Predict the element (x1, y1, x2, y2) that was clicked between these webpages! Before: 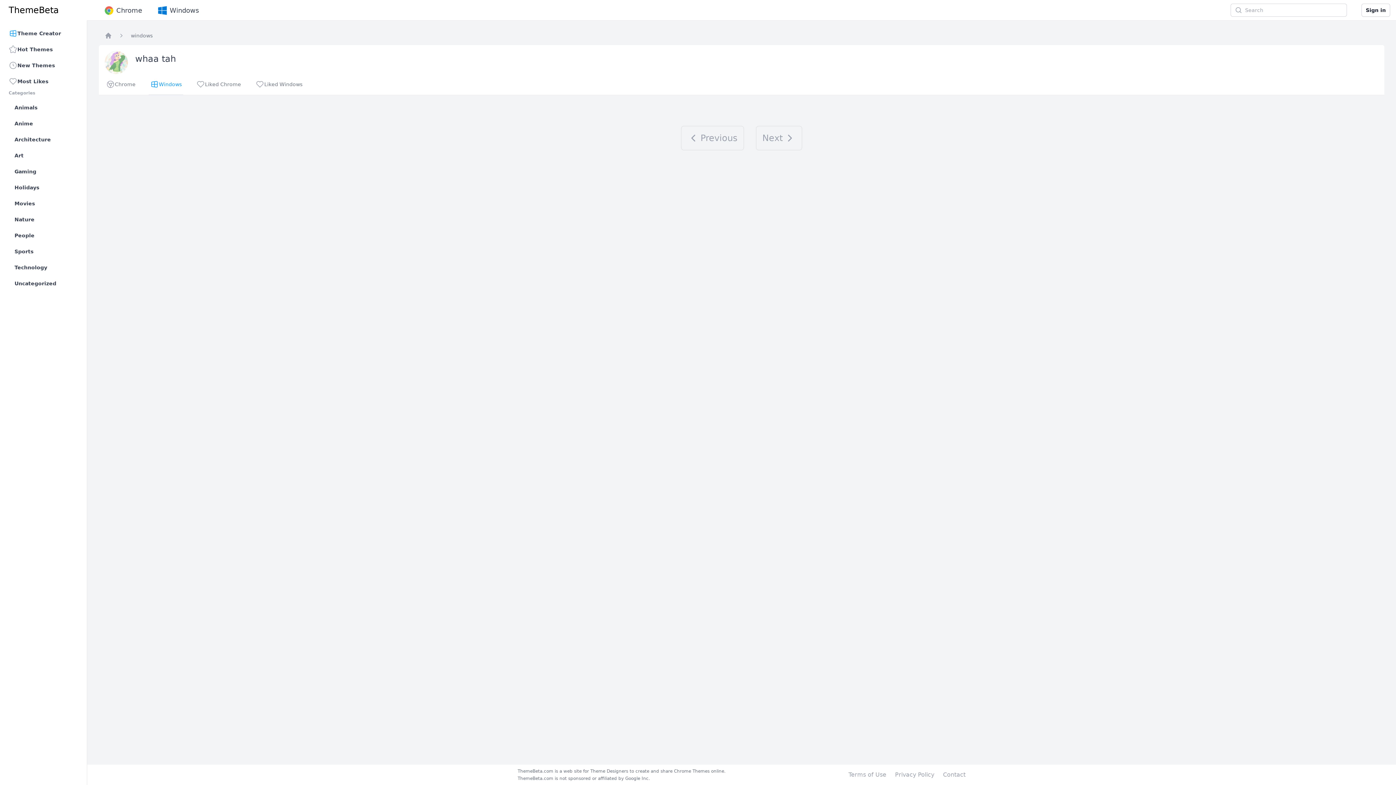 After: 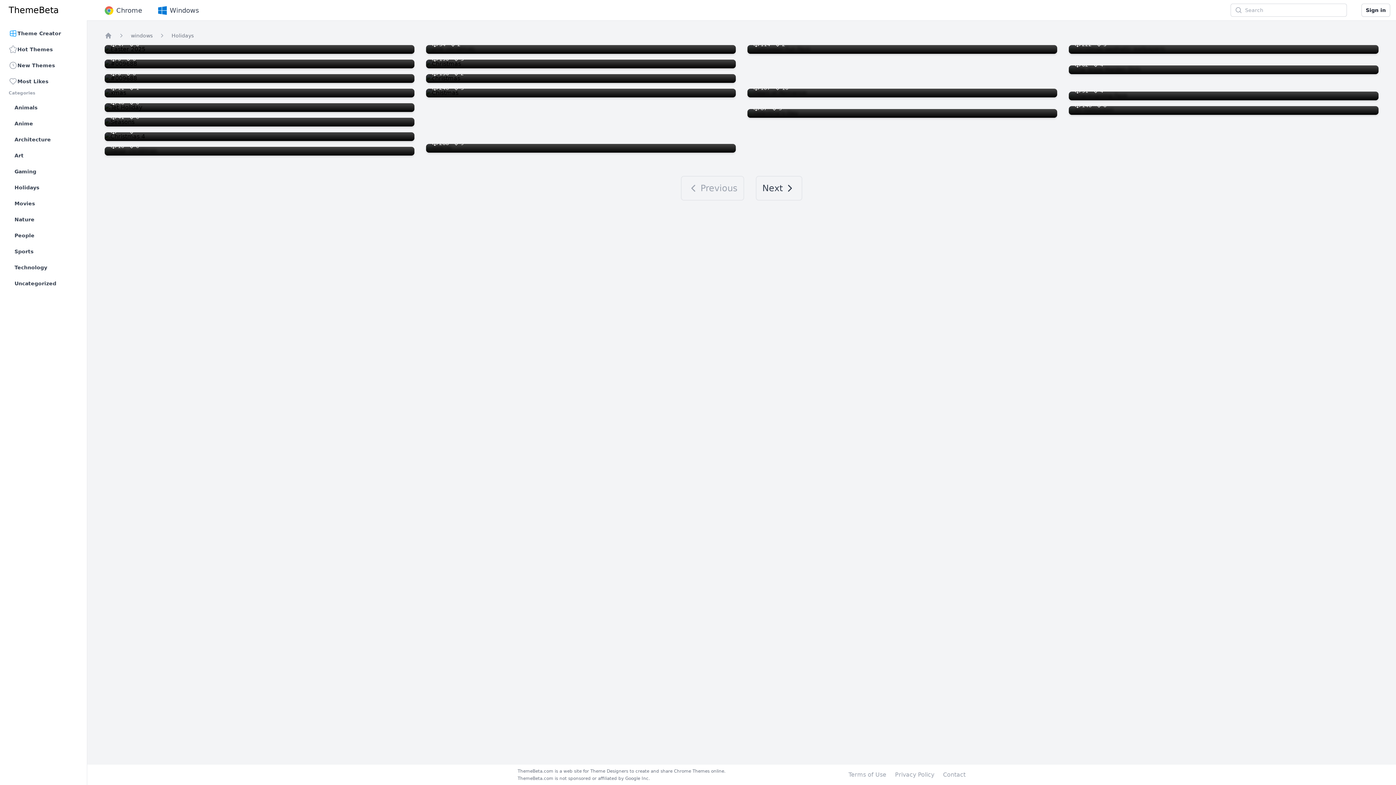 Action: label: Holidays bbox: (11, 180, 78, 194)